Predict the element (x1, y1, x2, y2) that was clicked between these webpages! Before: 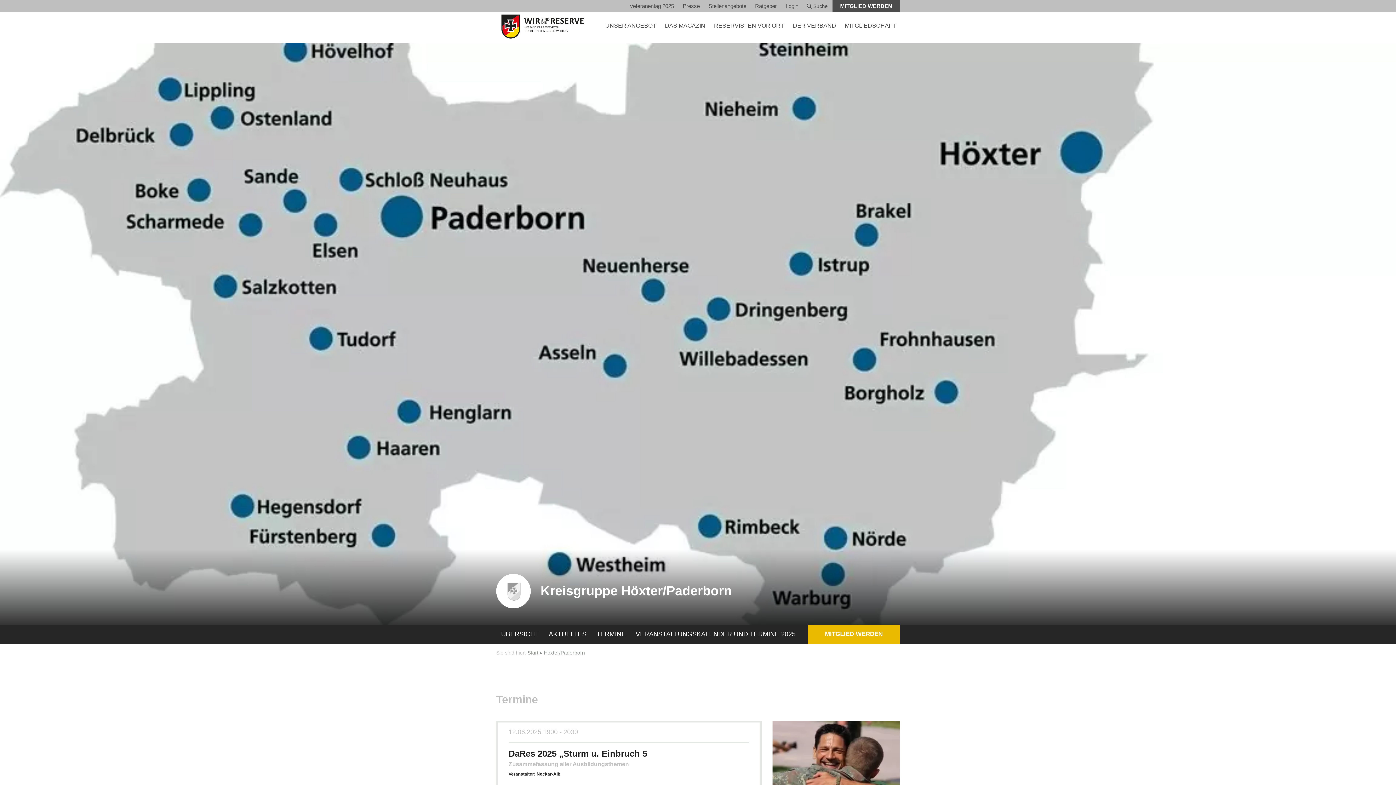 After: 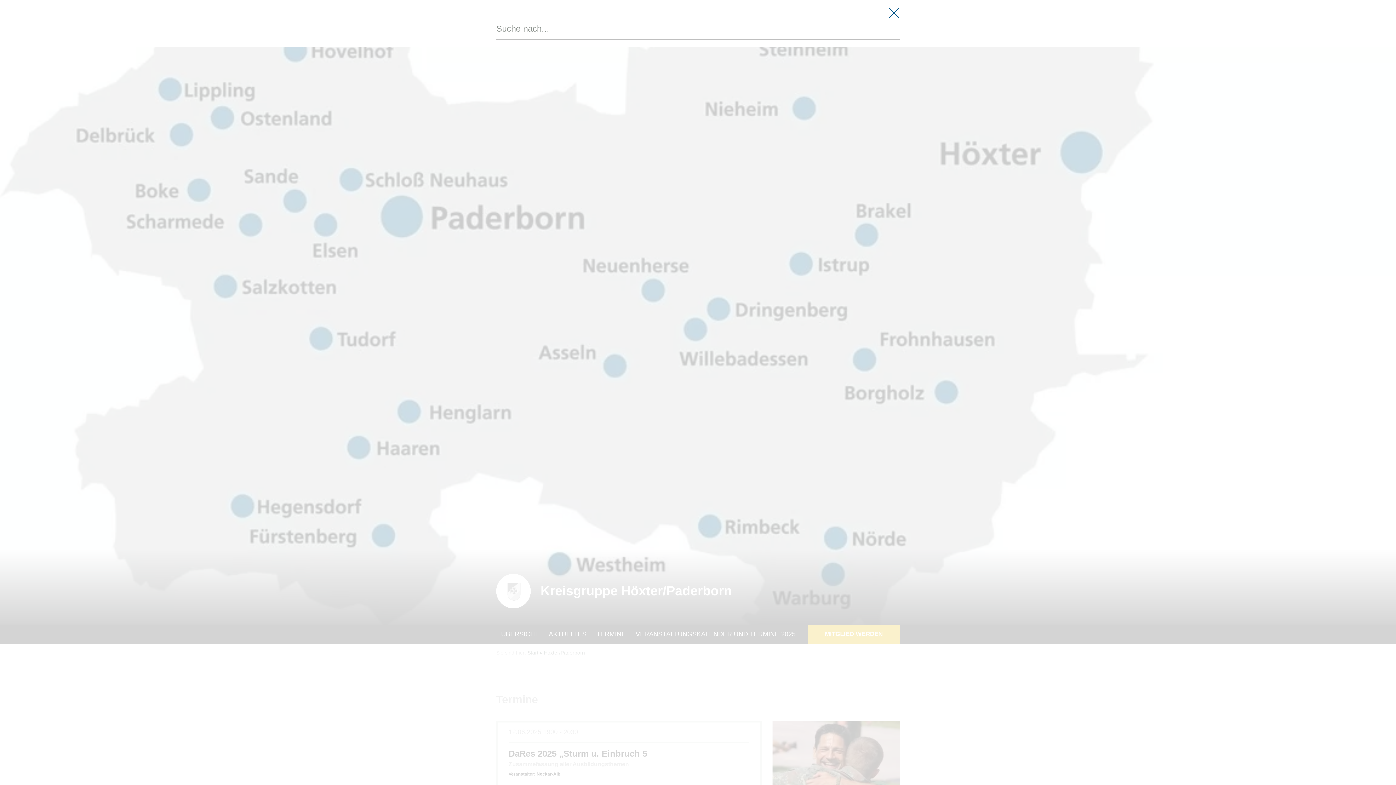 Action: label:  Suche bbox: (804, 2, 830, 10)